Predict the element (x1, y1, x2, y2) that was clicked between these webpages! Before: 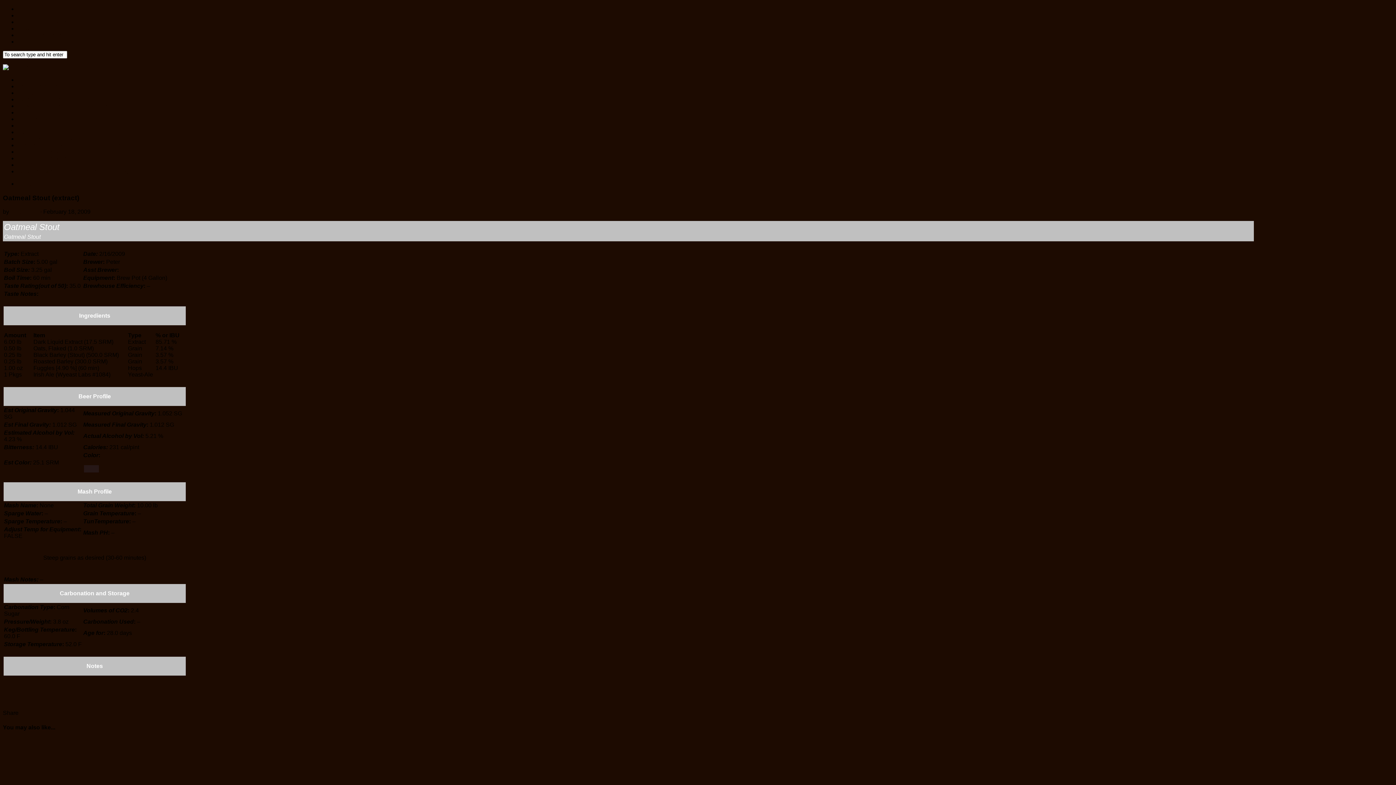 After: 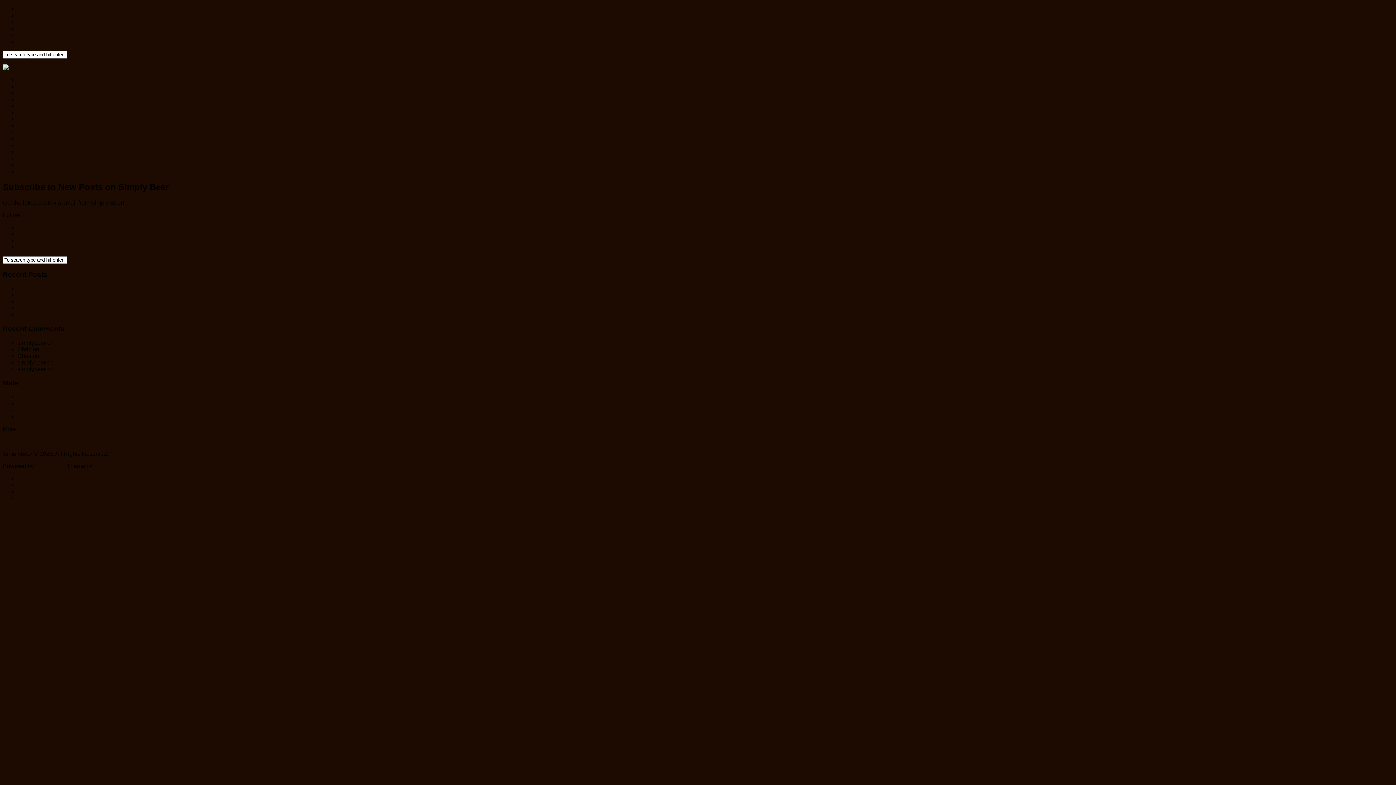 Action: label: Subscribe to New Posts on Simply Beer bbox: (17, 142, 120, 148)